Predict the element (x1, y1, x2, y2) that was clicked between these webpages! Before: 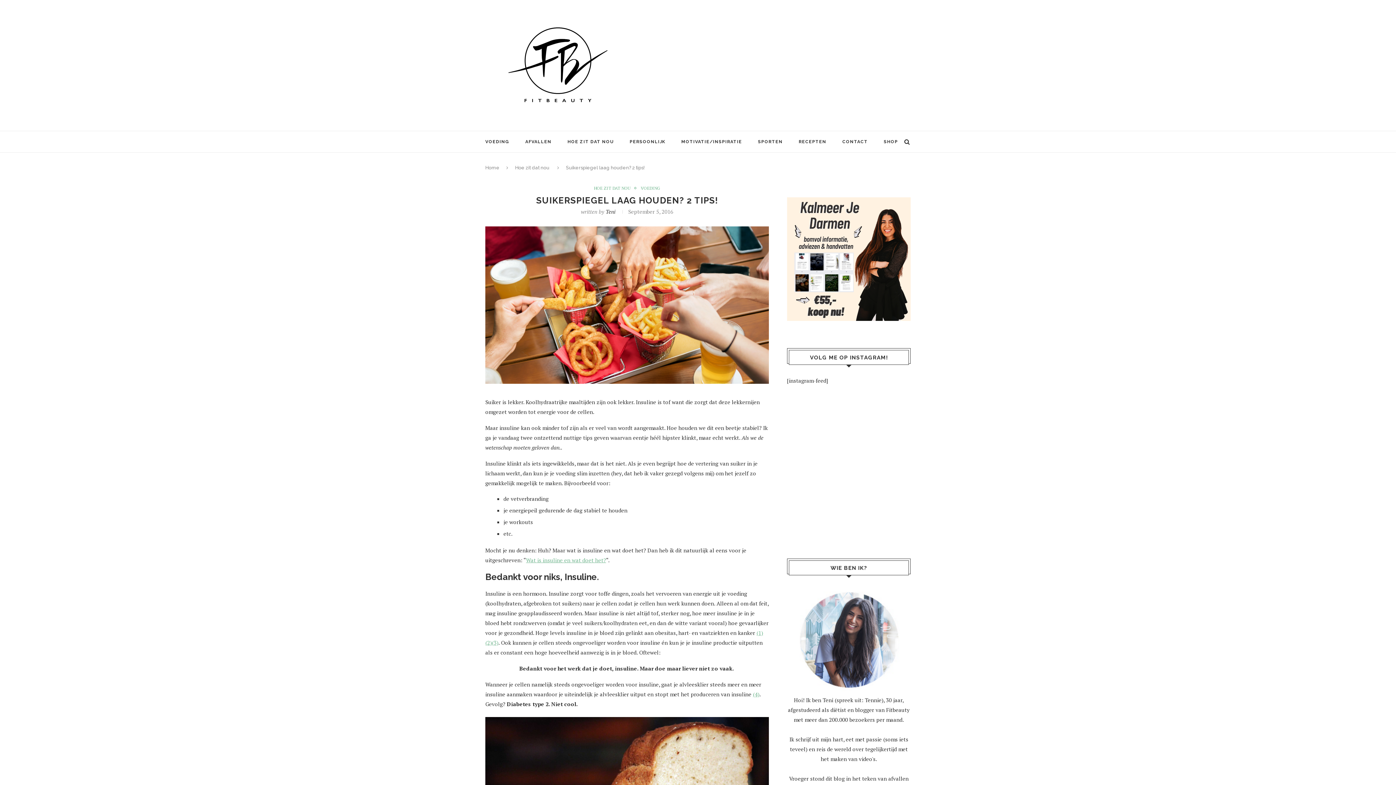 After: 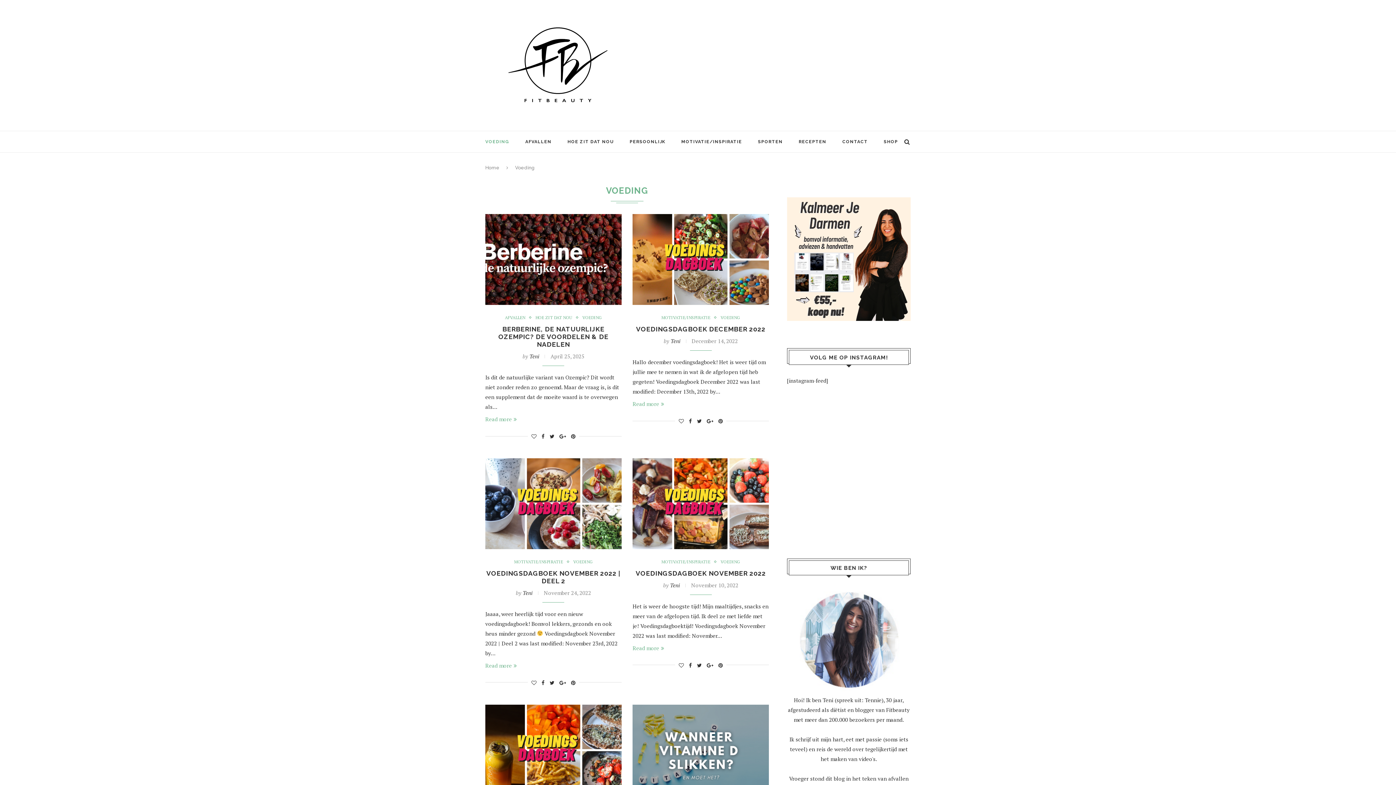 Action: label: VOEDING bbox: (485, 131, 509, 152)